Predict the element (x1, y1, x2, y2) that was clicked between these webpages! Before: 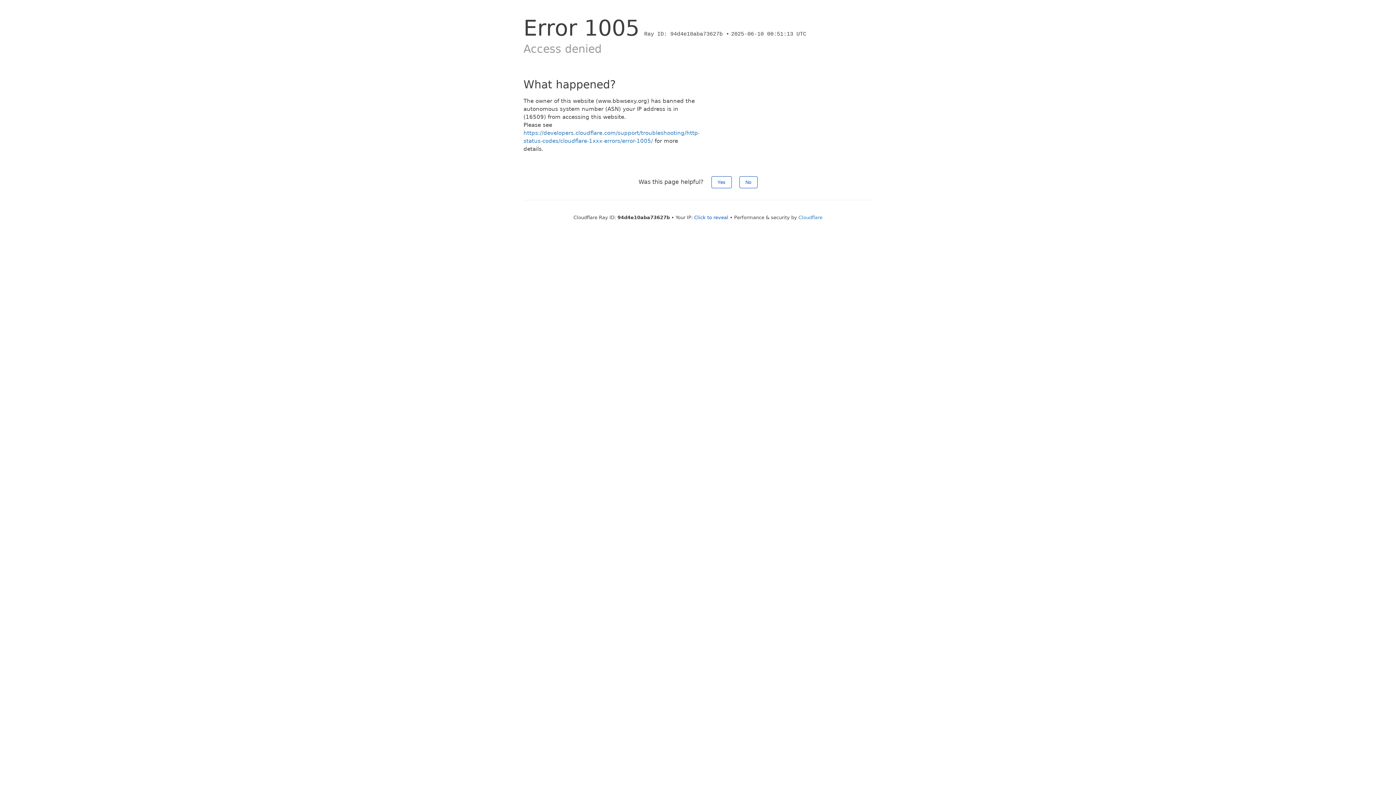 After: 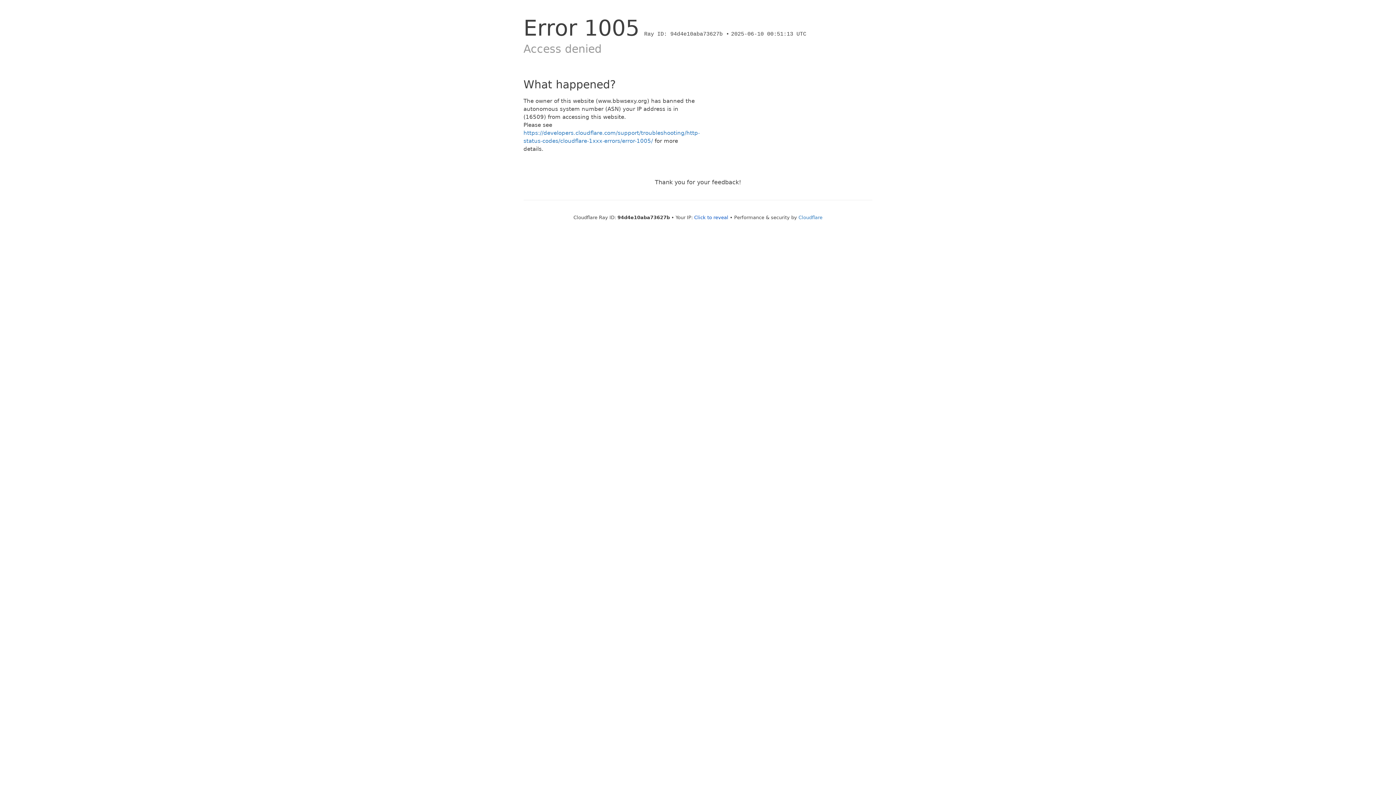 Action: label: No bbox: (739, 176, 757, 188)